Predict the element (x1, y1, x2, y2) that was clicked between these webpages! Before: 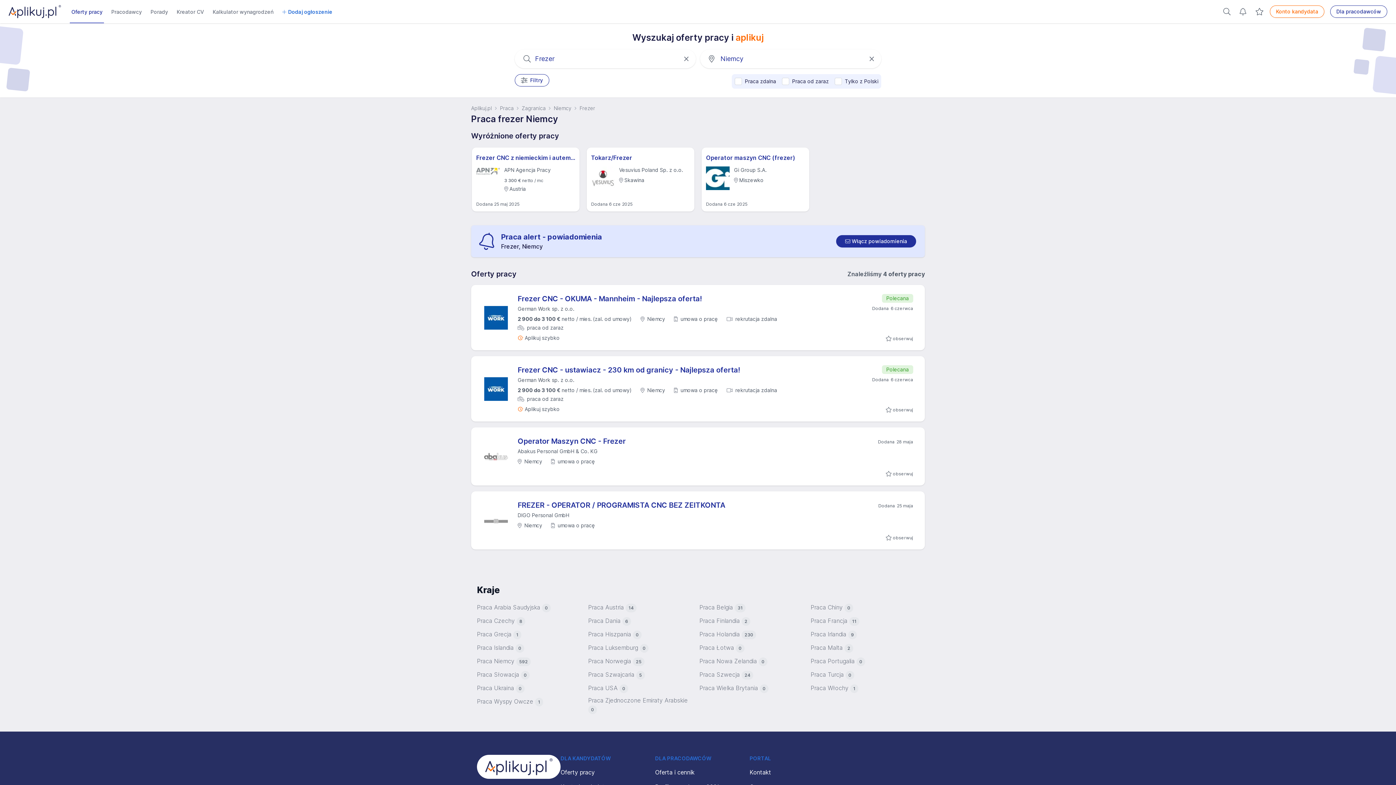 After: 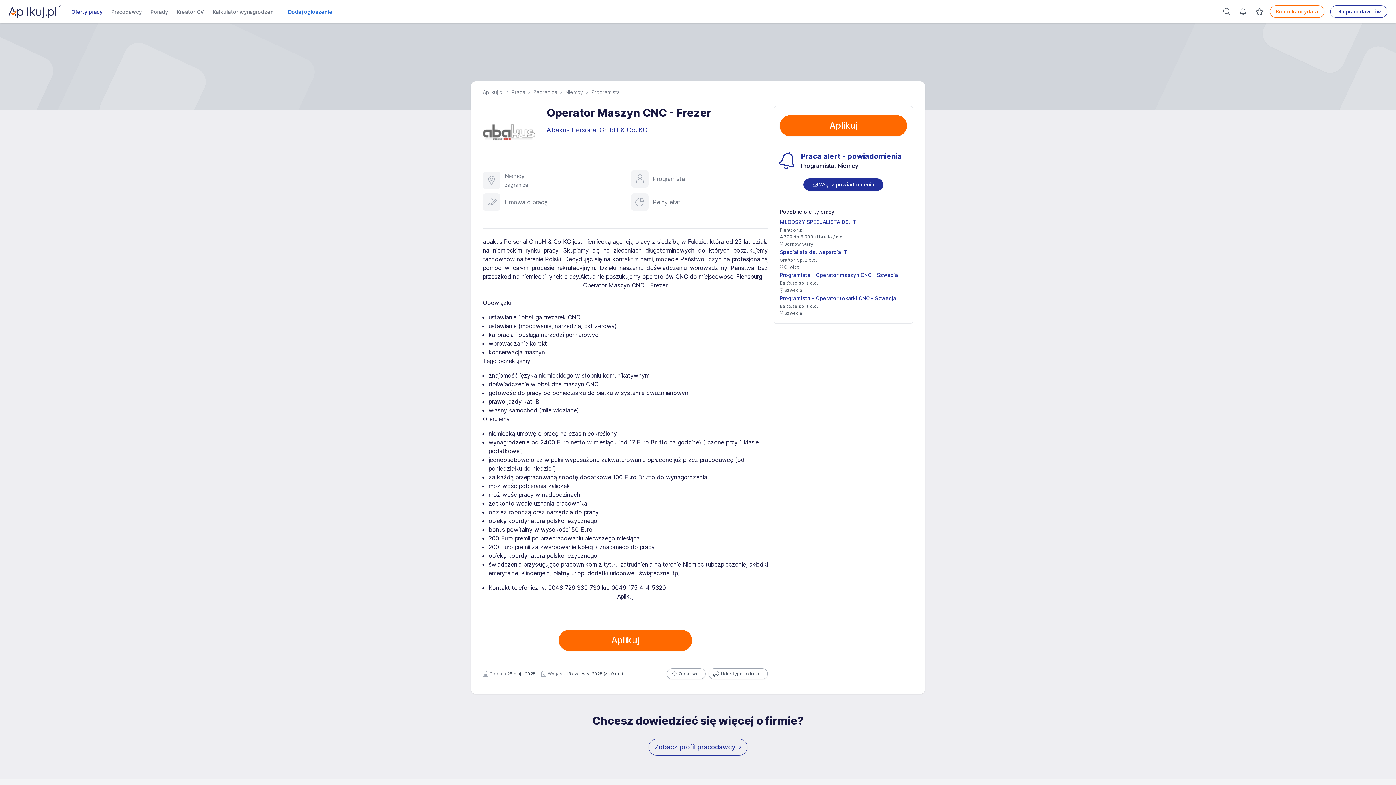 Action: bbox: (517, 436, 625, 446) label: Operator Maszyn CNC - Frezer